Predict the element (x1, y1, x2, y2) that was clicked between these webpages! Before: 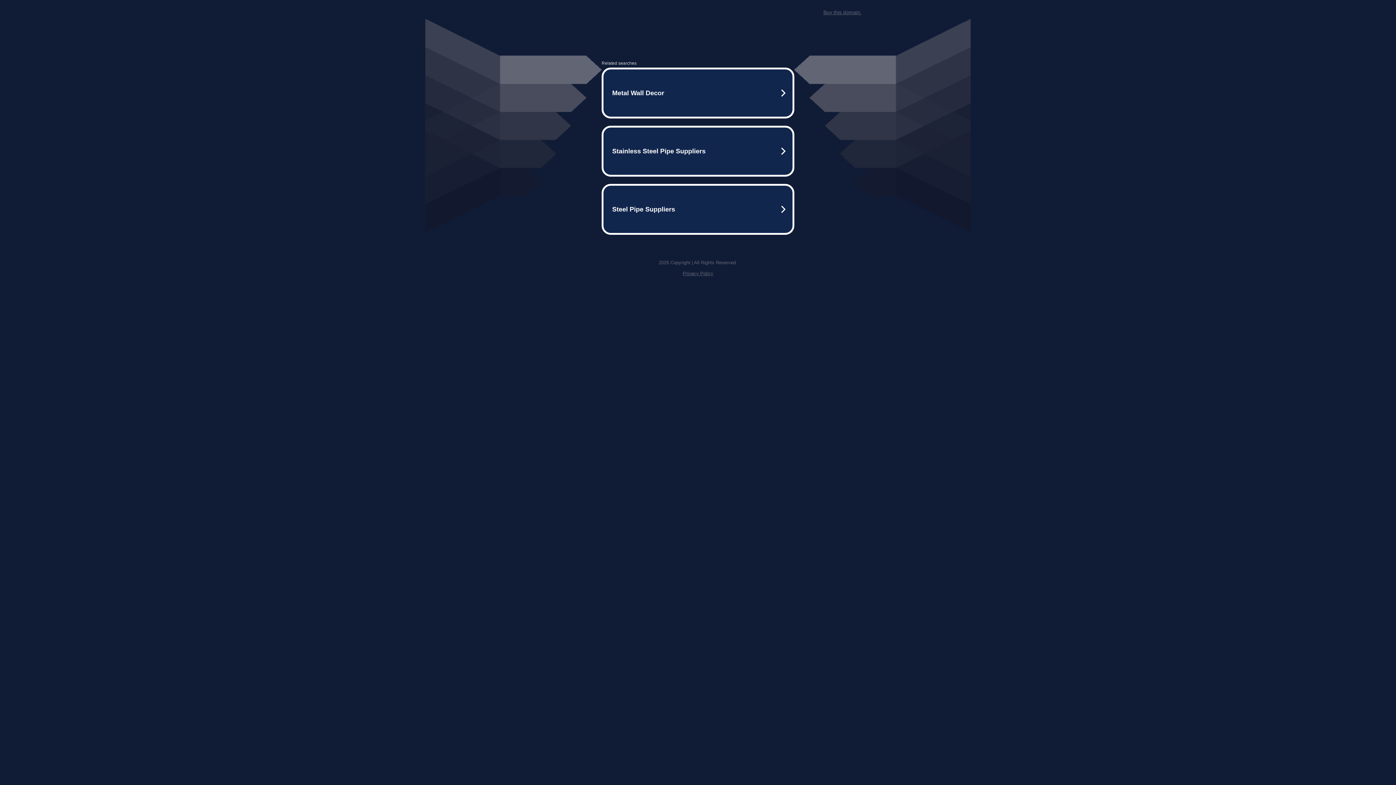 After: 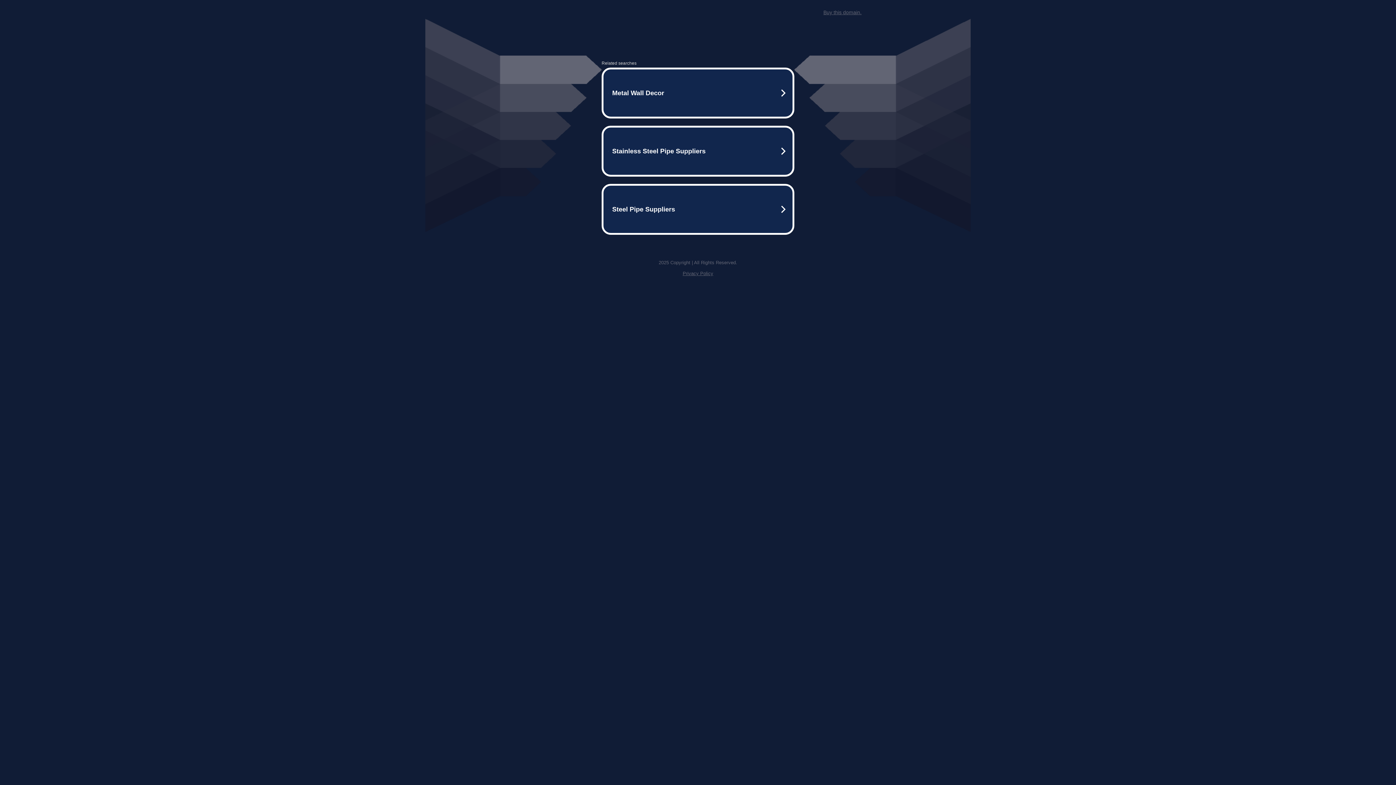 Action: label: Privacy Policy bbox: (682, 270, 713, 276)